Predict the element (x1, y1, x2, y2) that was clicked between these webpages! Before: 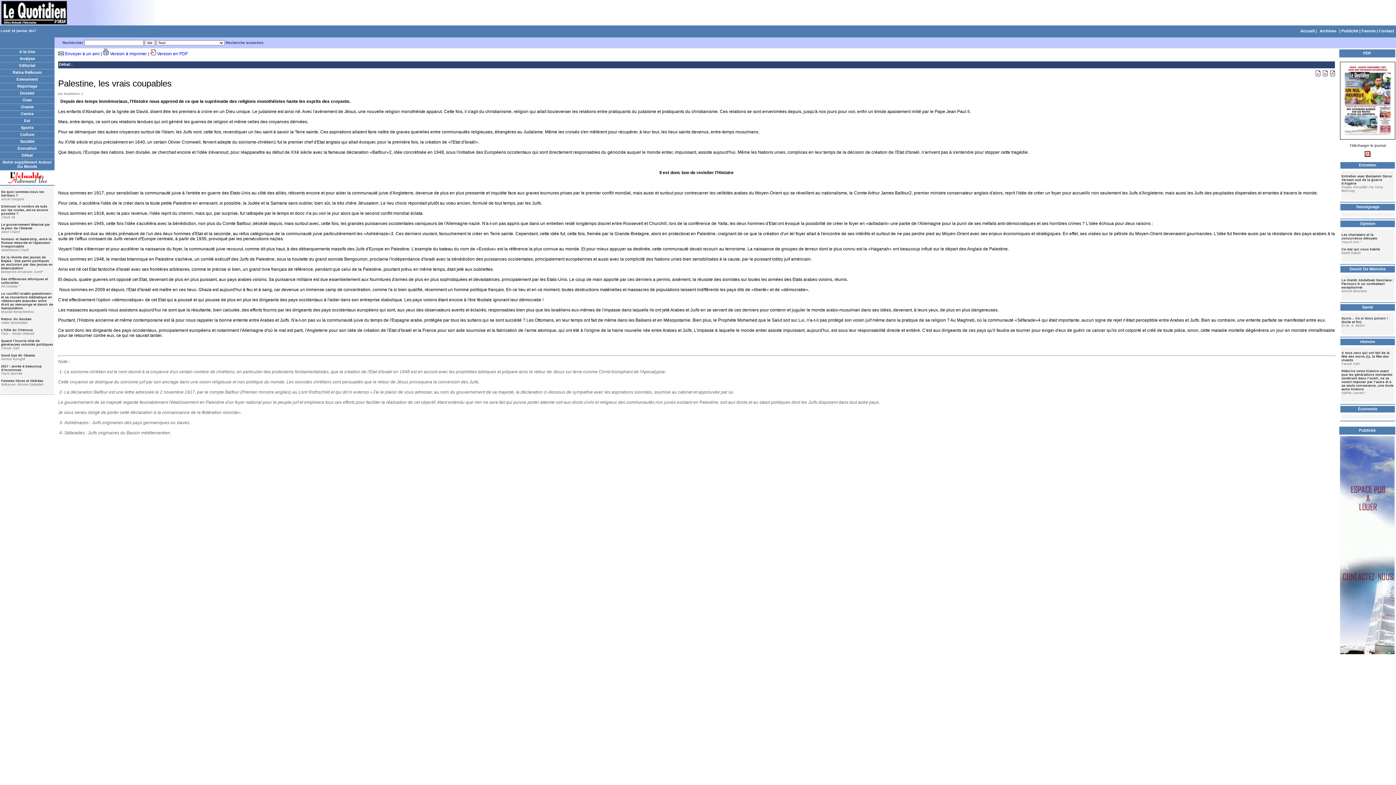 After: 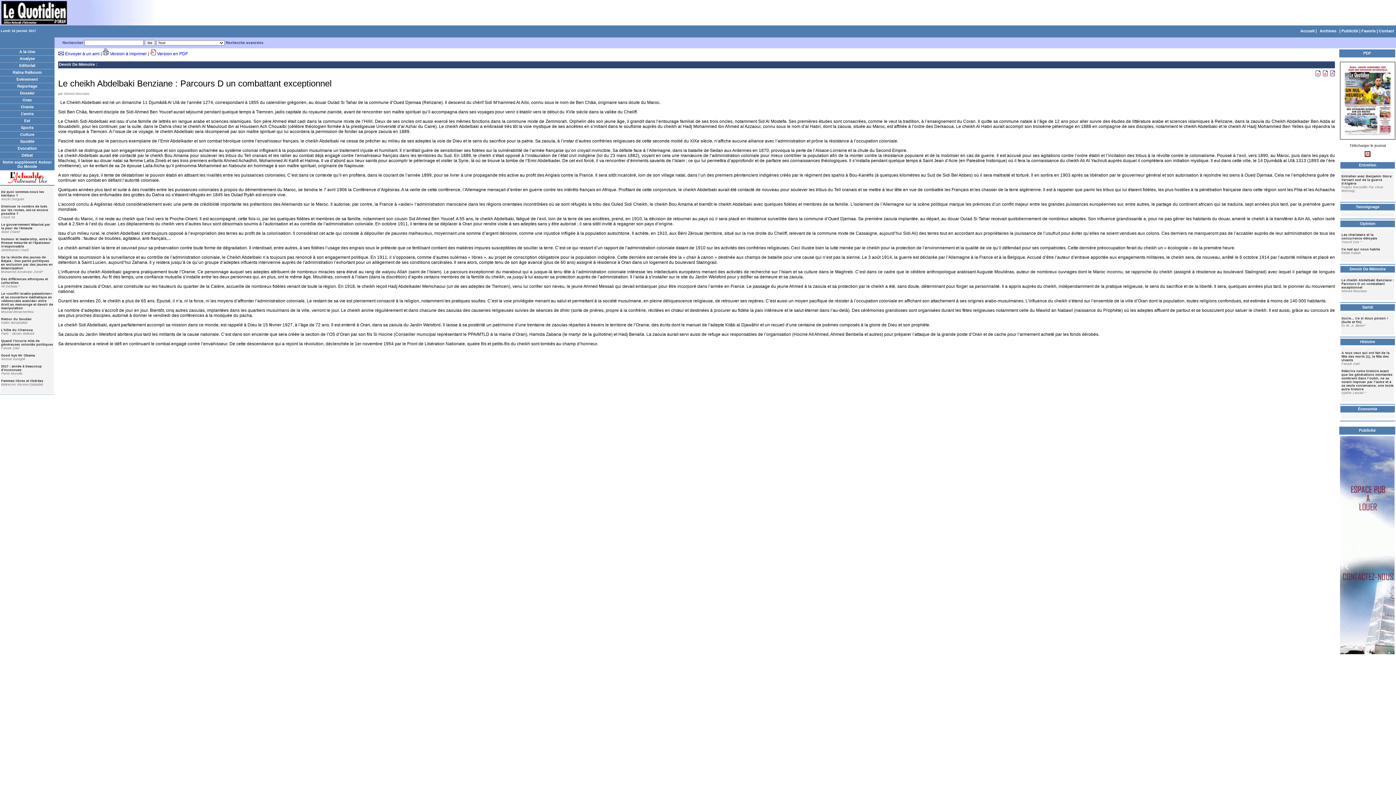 Action: label: Le cheikh Abdelbaki Benziane : Parcours D un combattant exceptionnel bbox: (1341, 278, 1394, 289)